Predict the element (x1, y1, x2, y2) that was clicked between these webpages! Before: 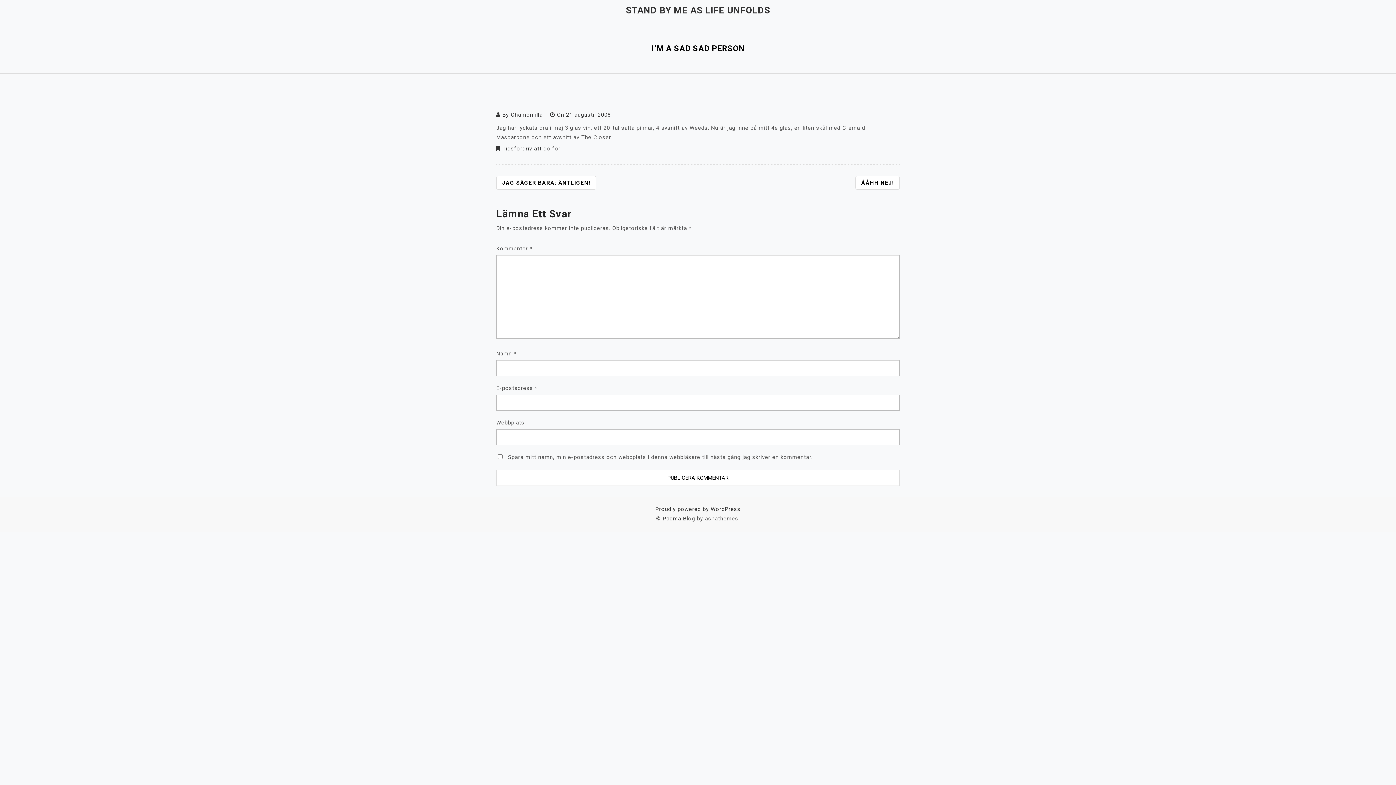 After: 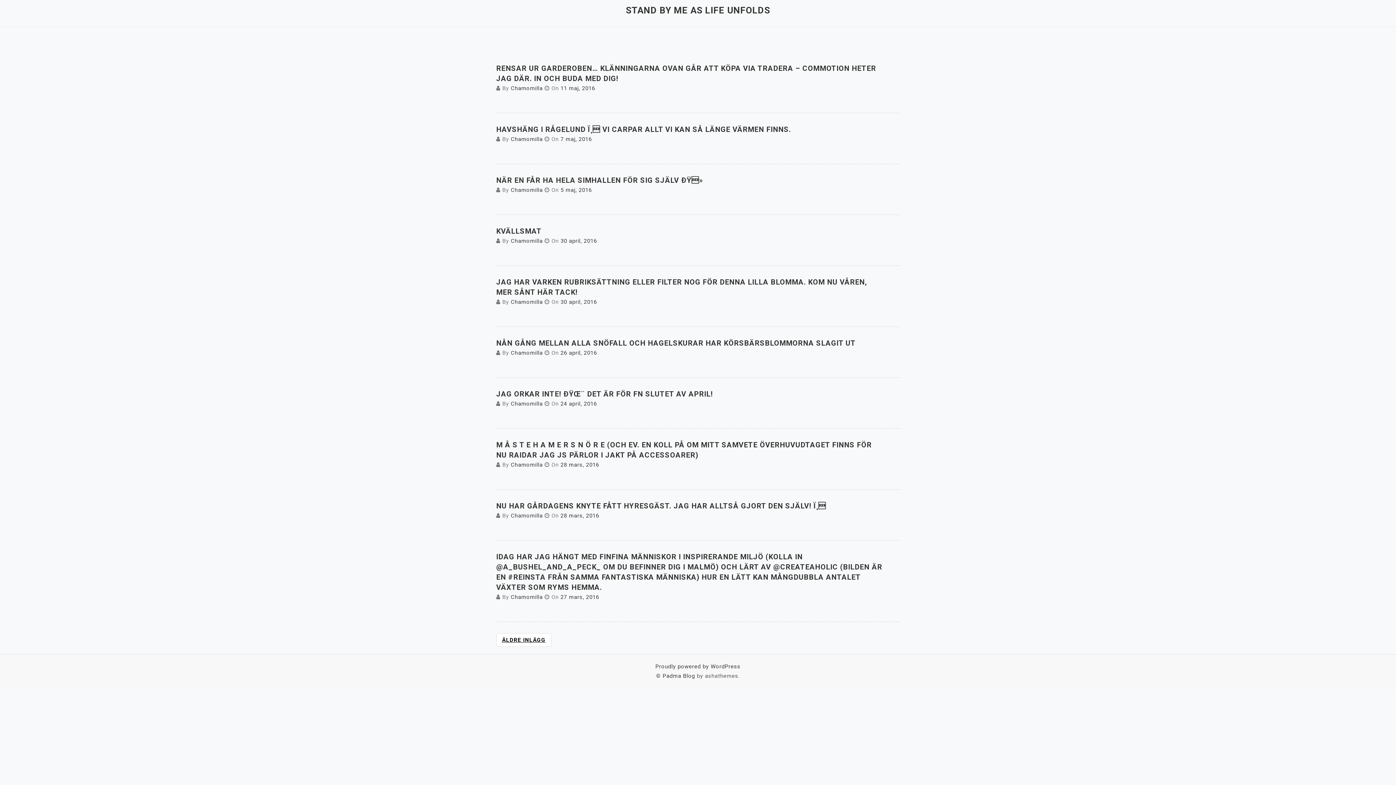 Action: bbox: (626, 5, 770, 15) label: STAND BY ME AS LIFE UNFOLDS